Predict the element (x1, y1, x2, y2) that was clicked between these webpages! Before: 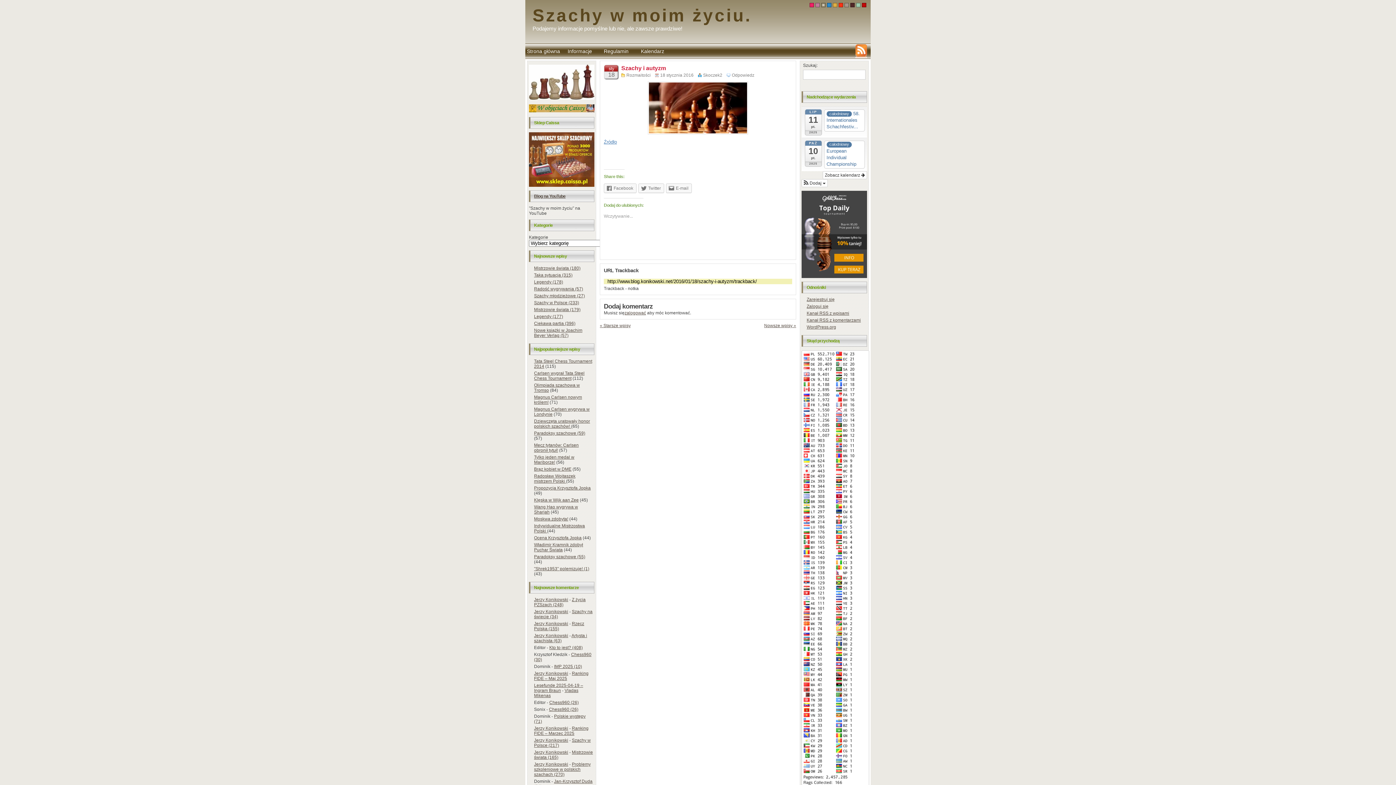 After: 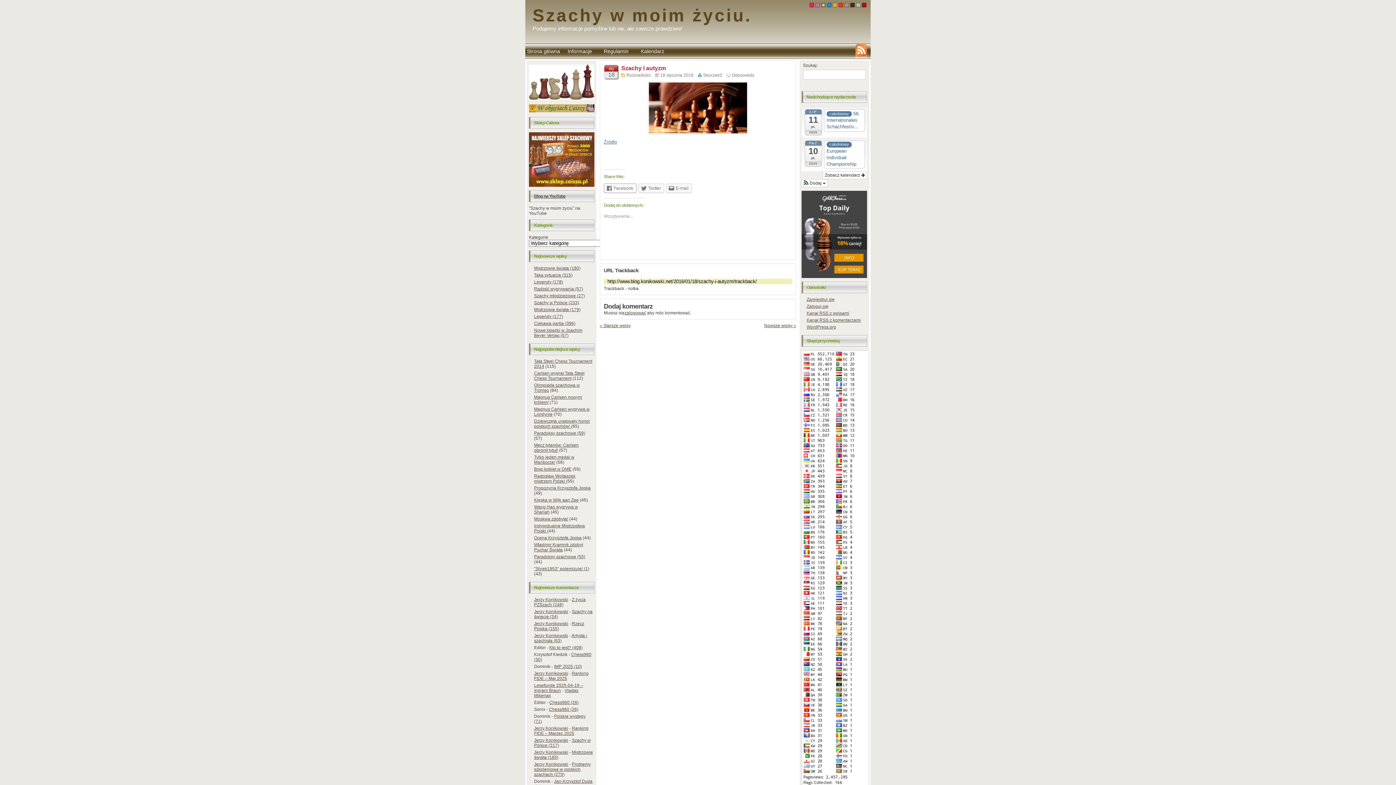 Action: label: Facebook bbox: (604, 183, 636, 192)